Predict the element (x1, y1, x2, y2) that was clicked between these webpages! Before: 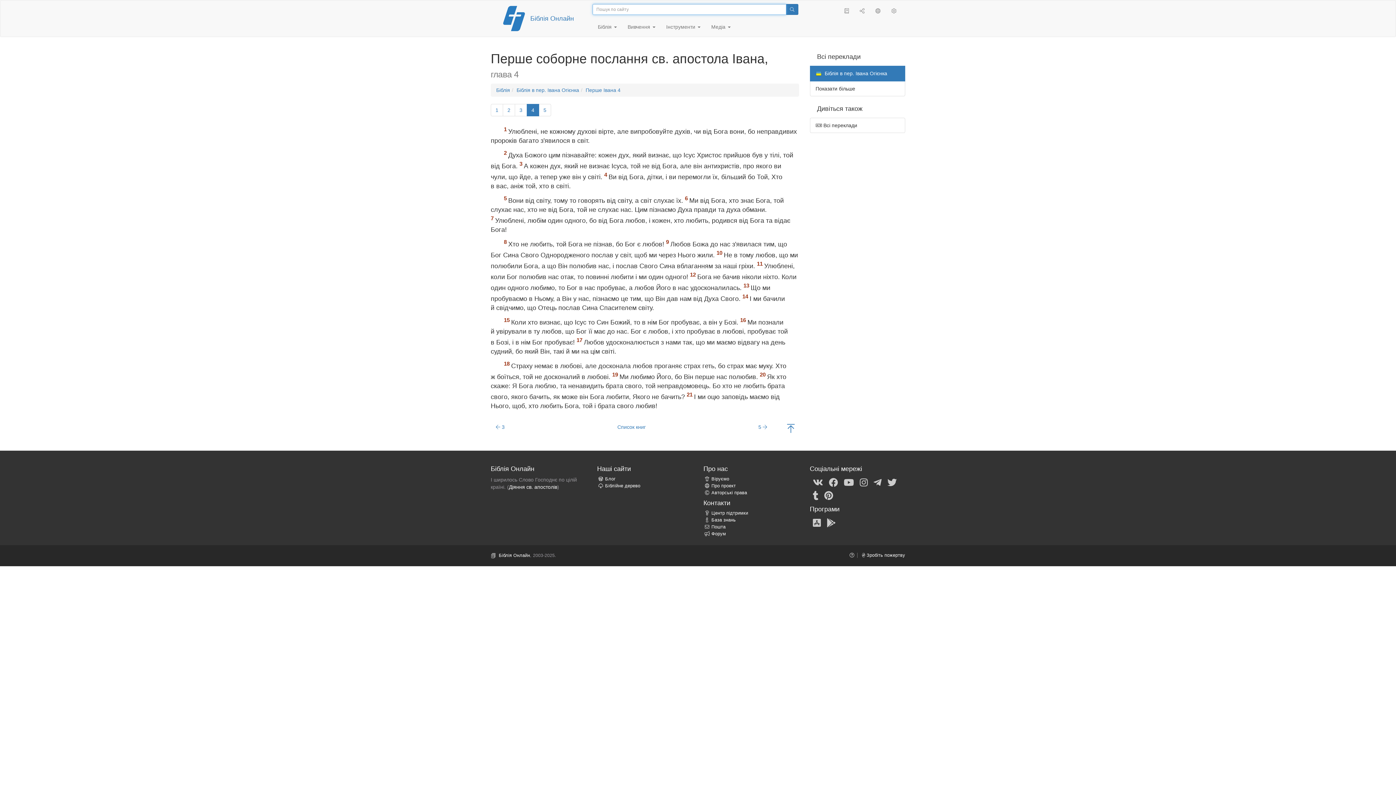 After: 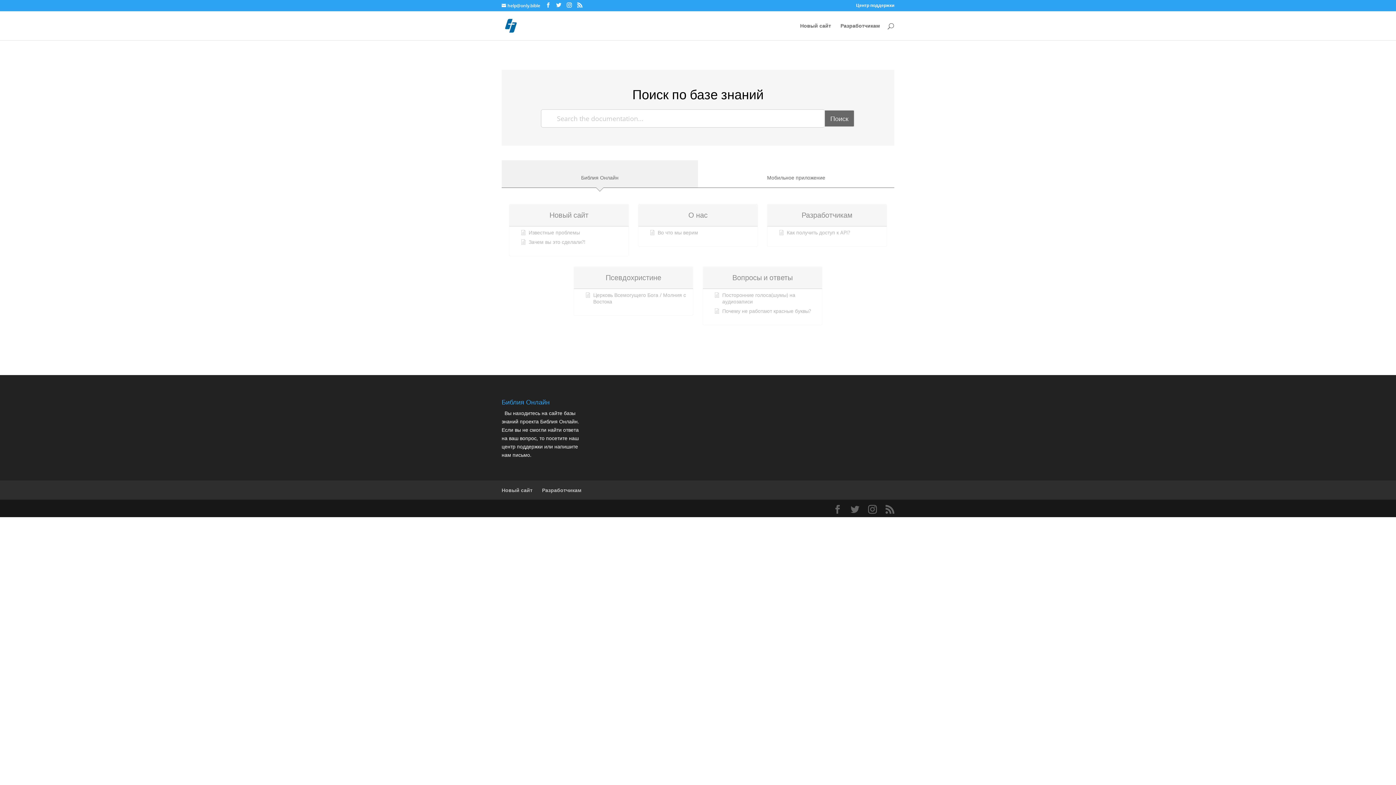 Action: label: База знань bbox: (703, 517, 736, 522)